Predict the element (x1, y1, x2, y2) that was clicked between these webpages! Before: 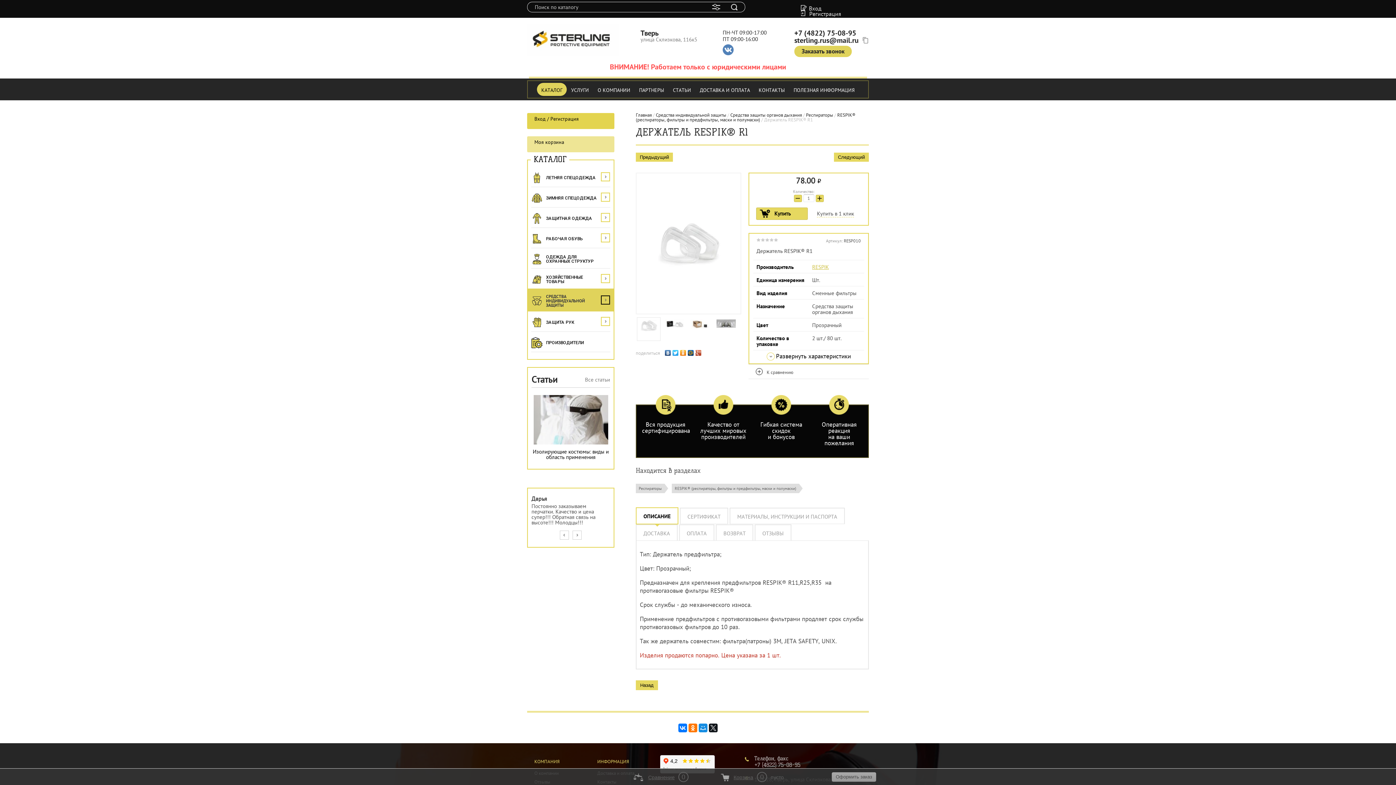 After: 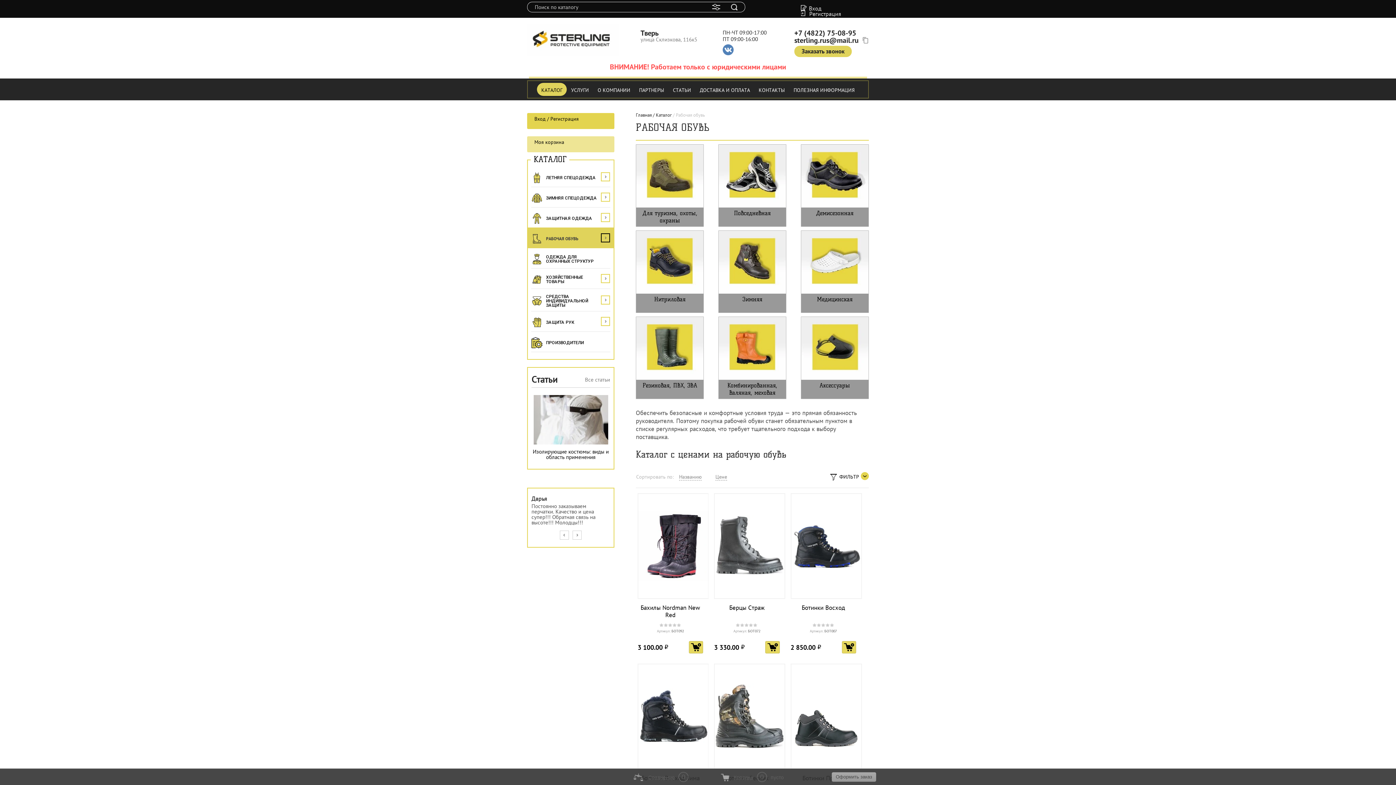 Action: label: РАБОЧАЯ ОБУВЬ bbox: (528, 227, 613, 248)